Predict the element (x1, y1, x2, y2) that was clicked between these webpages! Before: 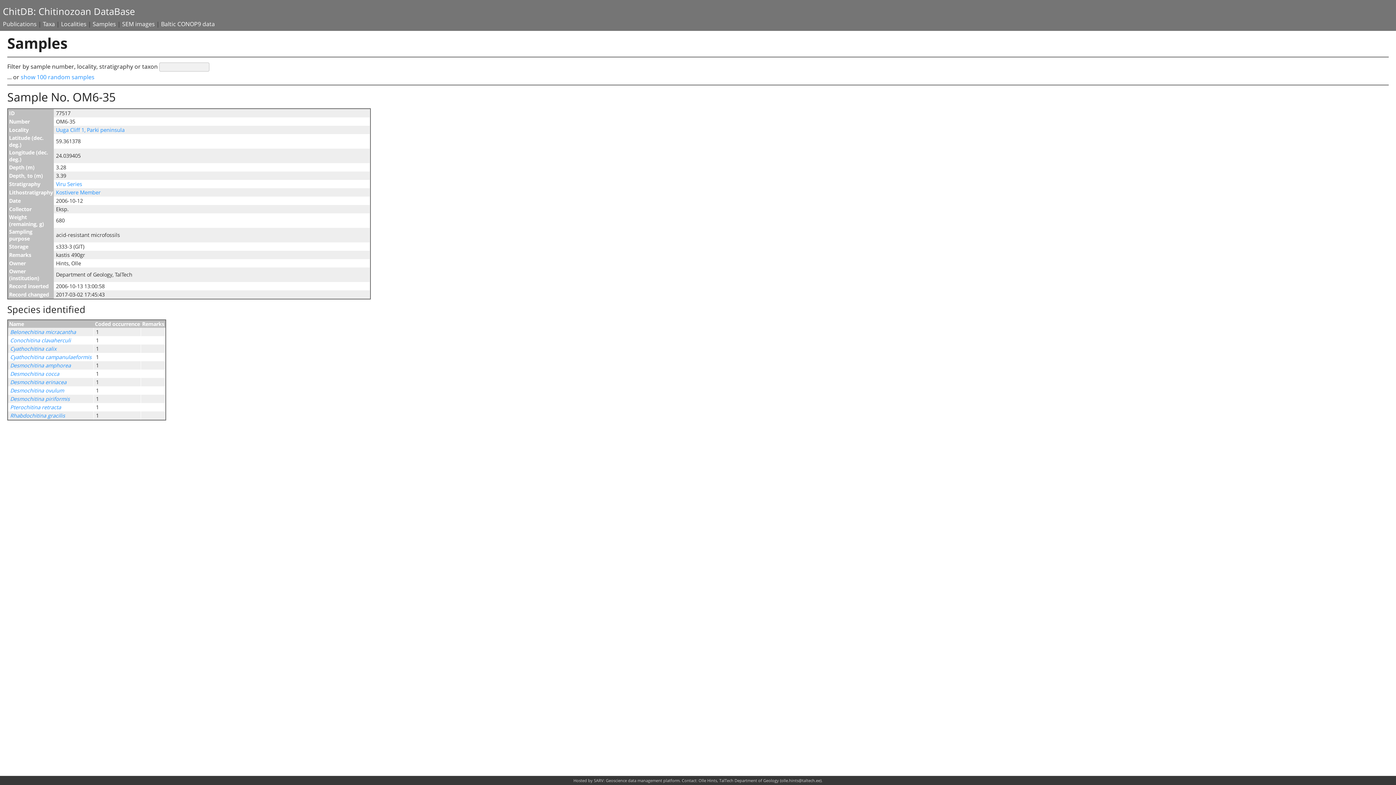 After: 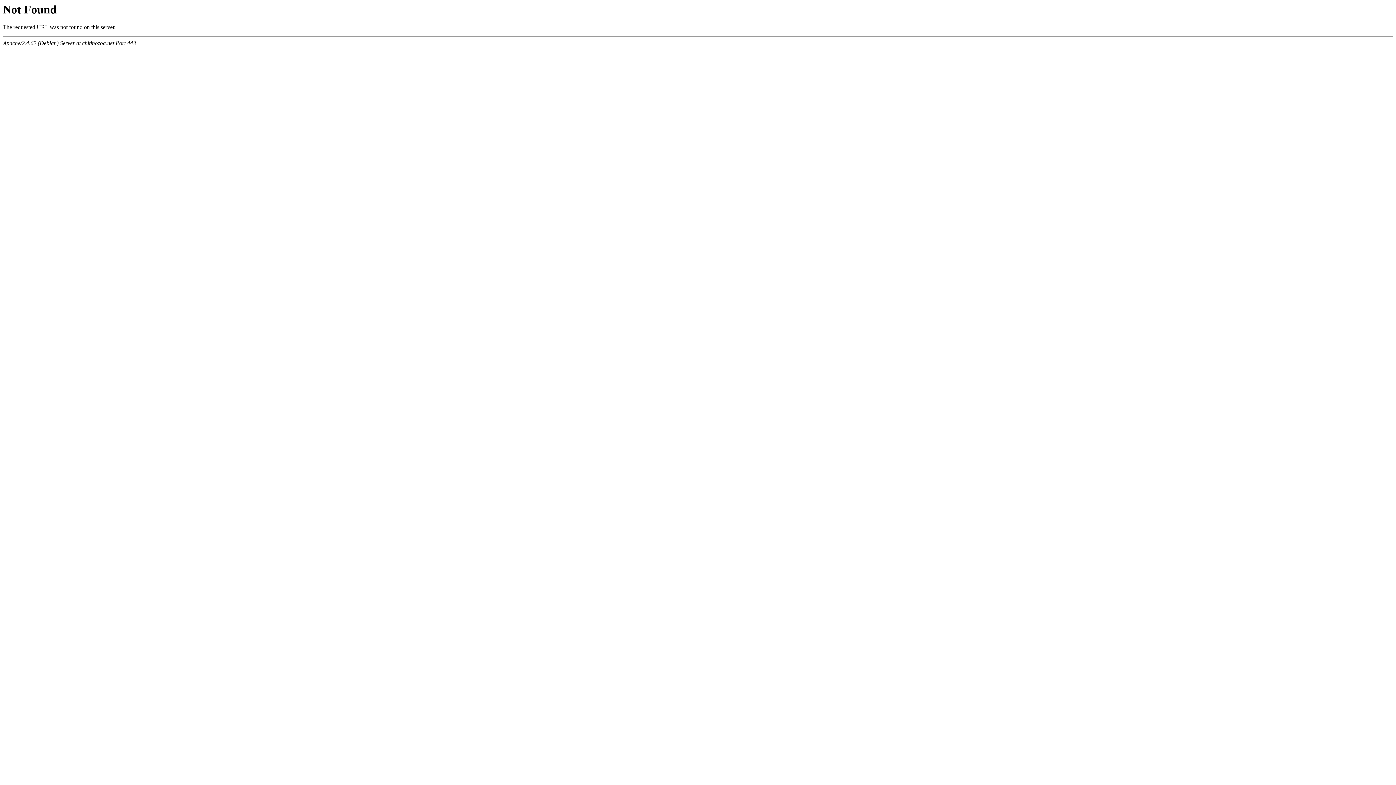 Action: label: Kostivere Member bbox: (56, 189, 100, 196)